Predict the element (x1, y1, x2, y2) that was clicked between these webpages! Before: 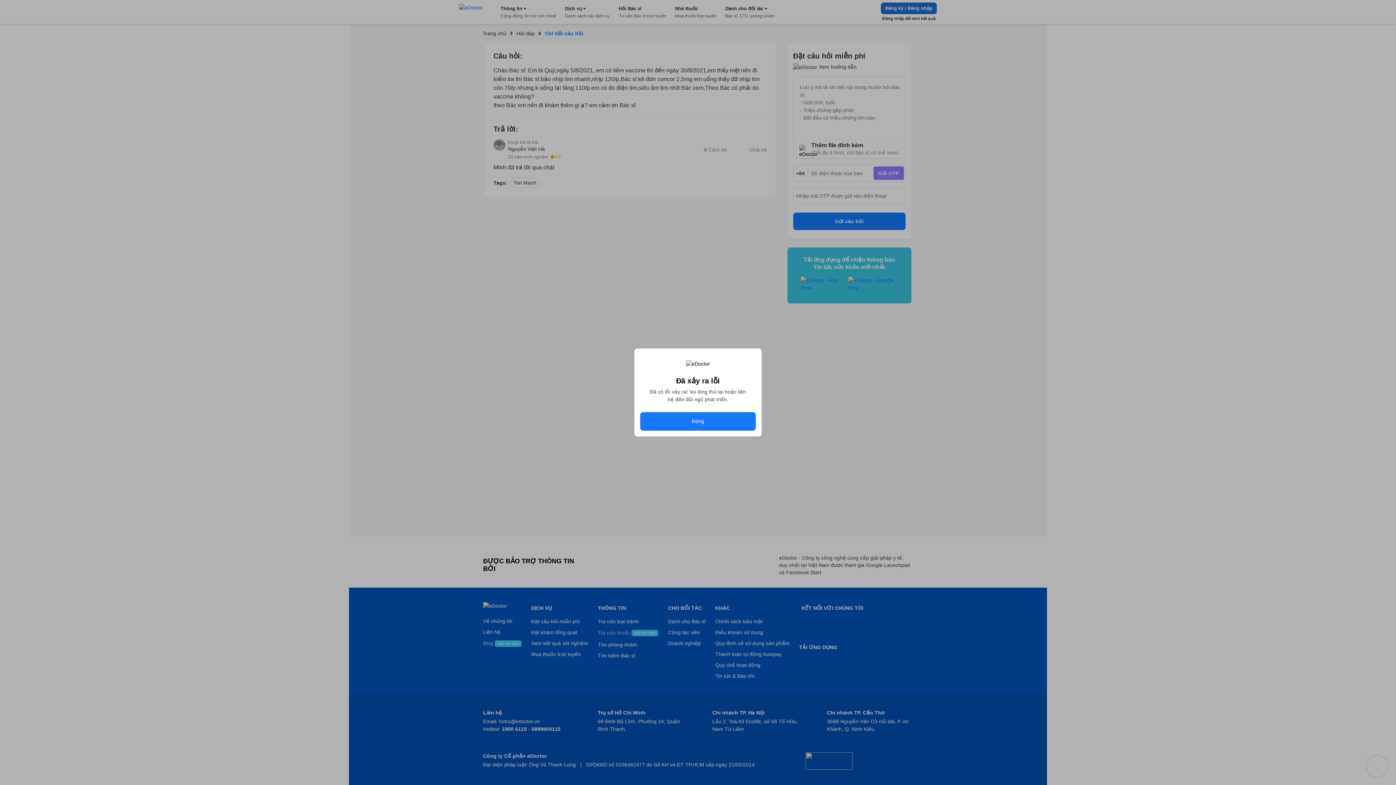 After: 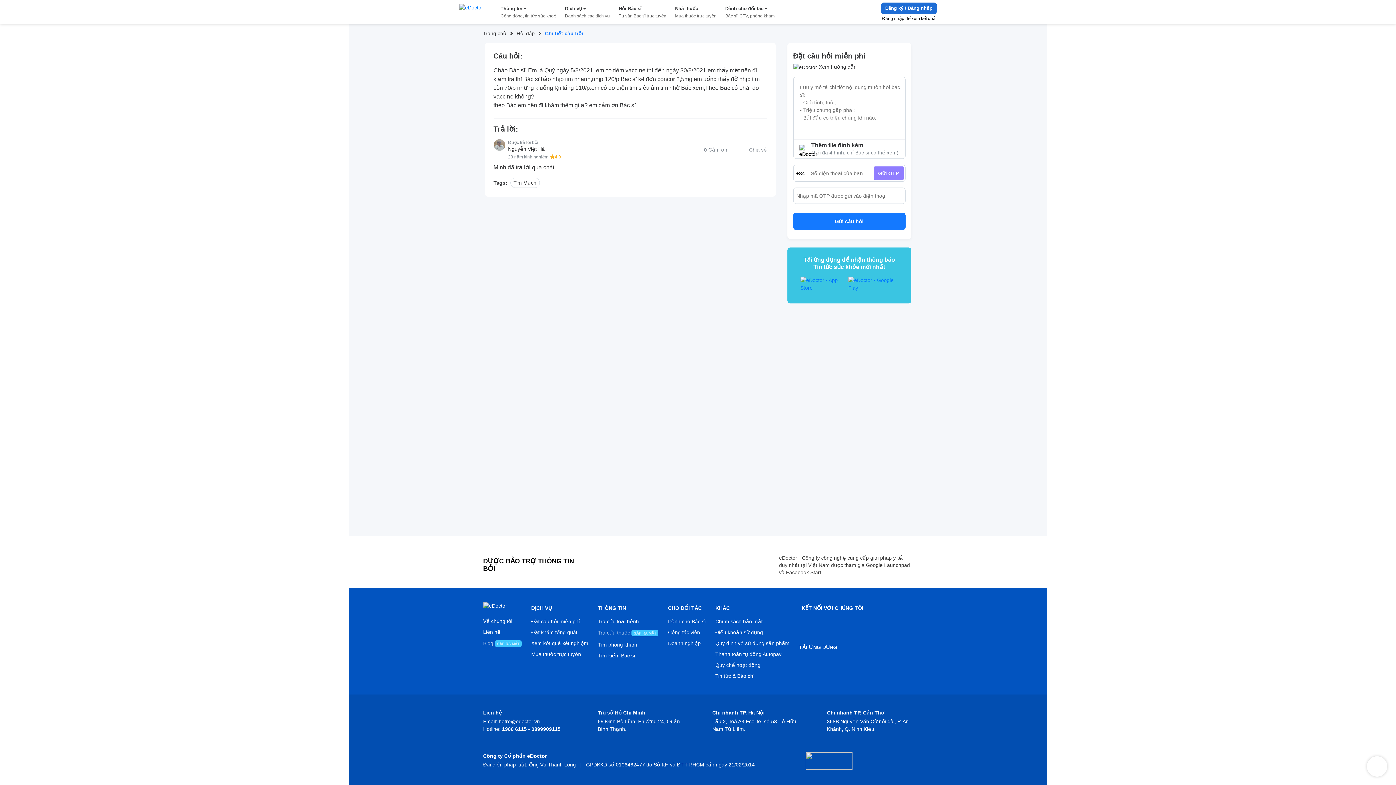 Action: label: Đóng bbox: (640, 412, 756, 430)